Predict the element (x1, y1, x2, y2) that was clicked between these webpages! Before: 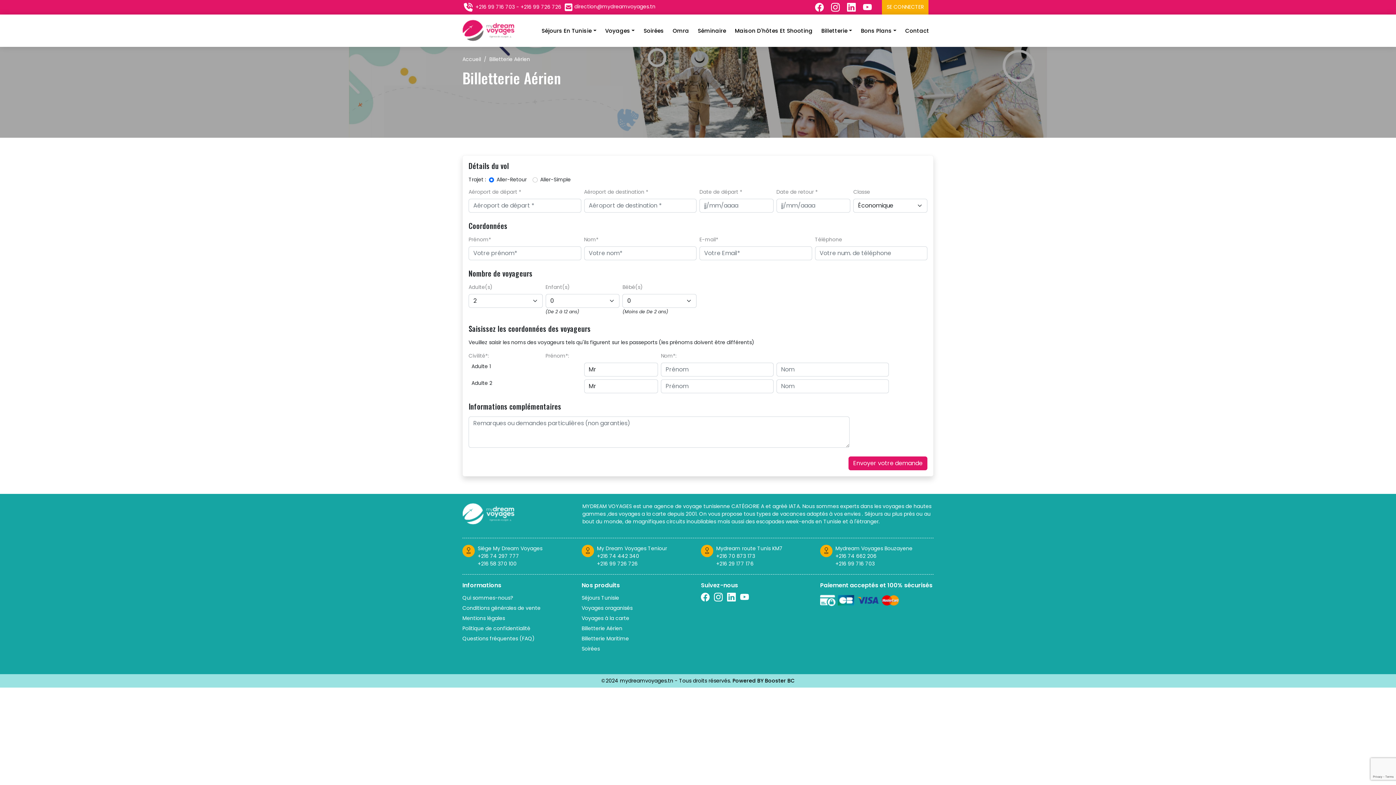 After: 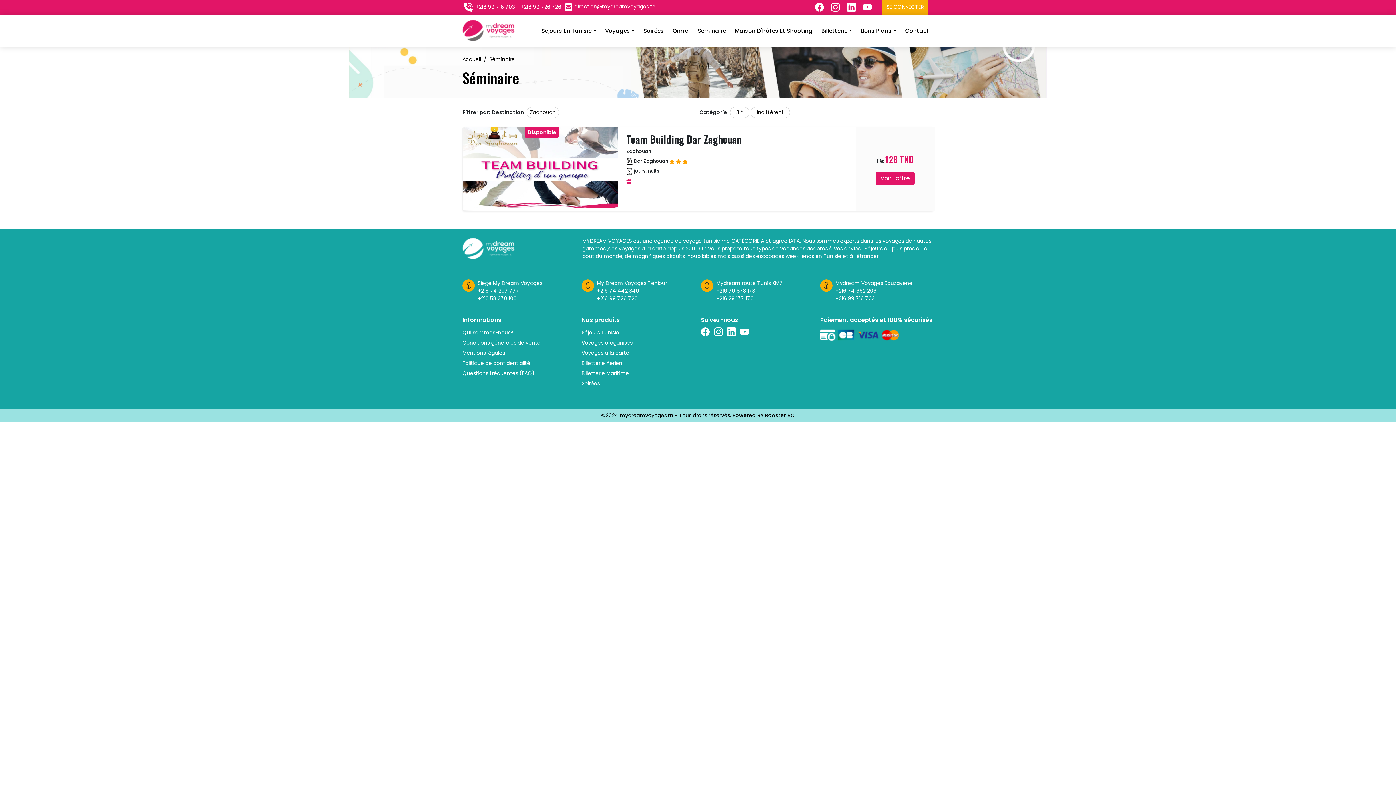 Action: bbox: (693, 24, 730, 37) label: Séminaire